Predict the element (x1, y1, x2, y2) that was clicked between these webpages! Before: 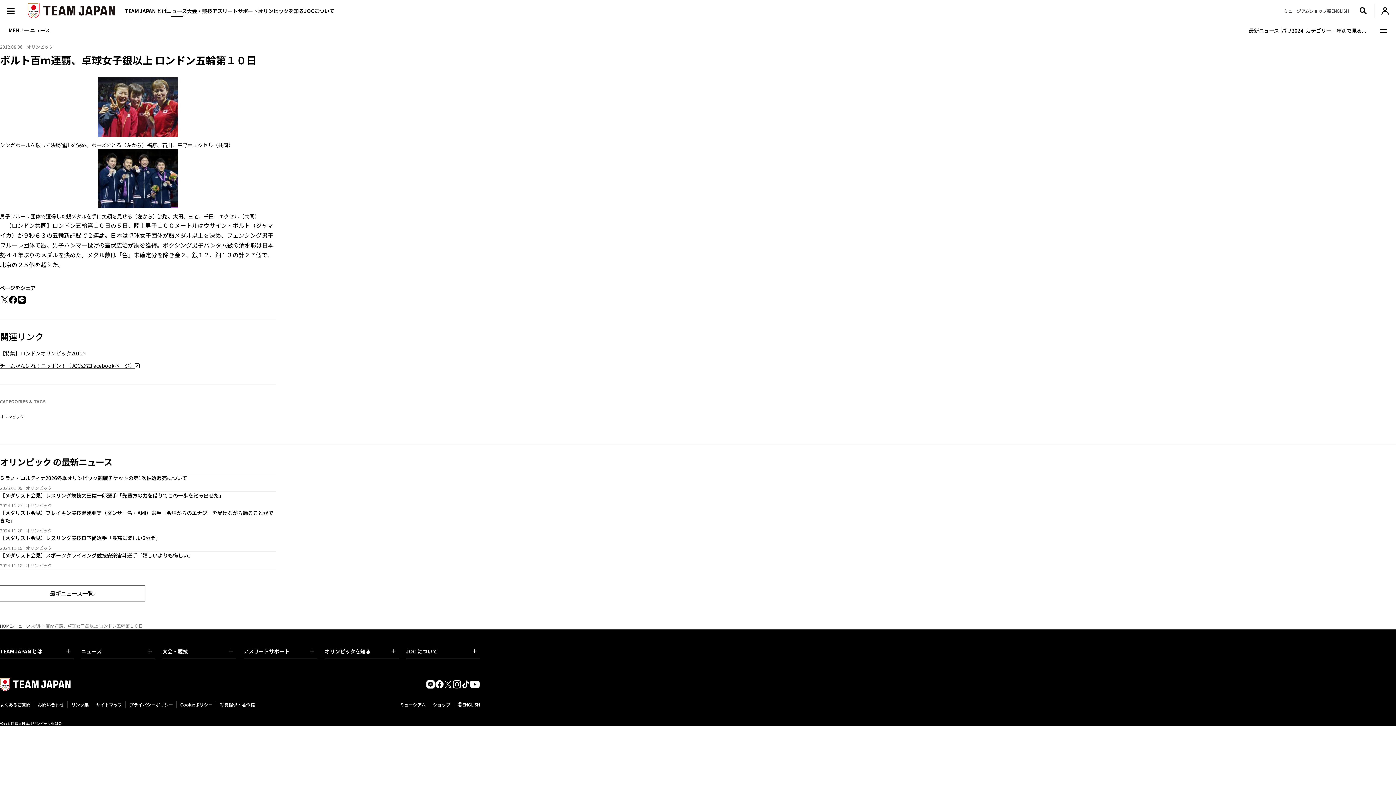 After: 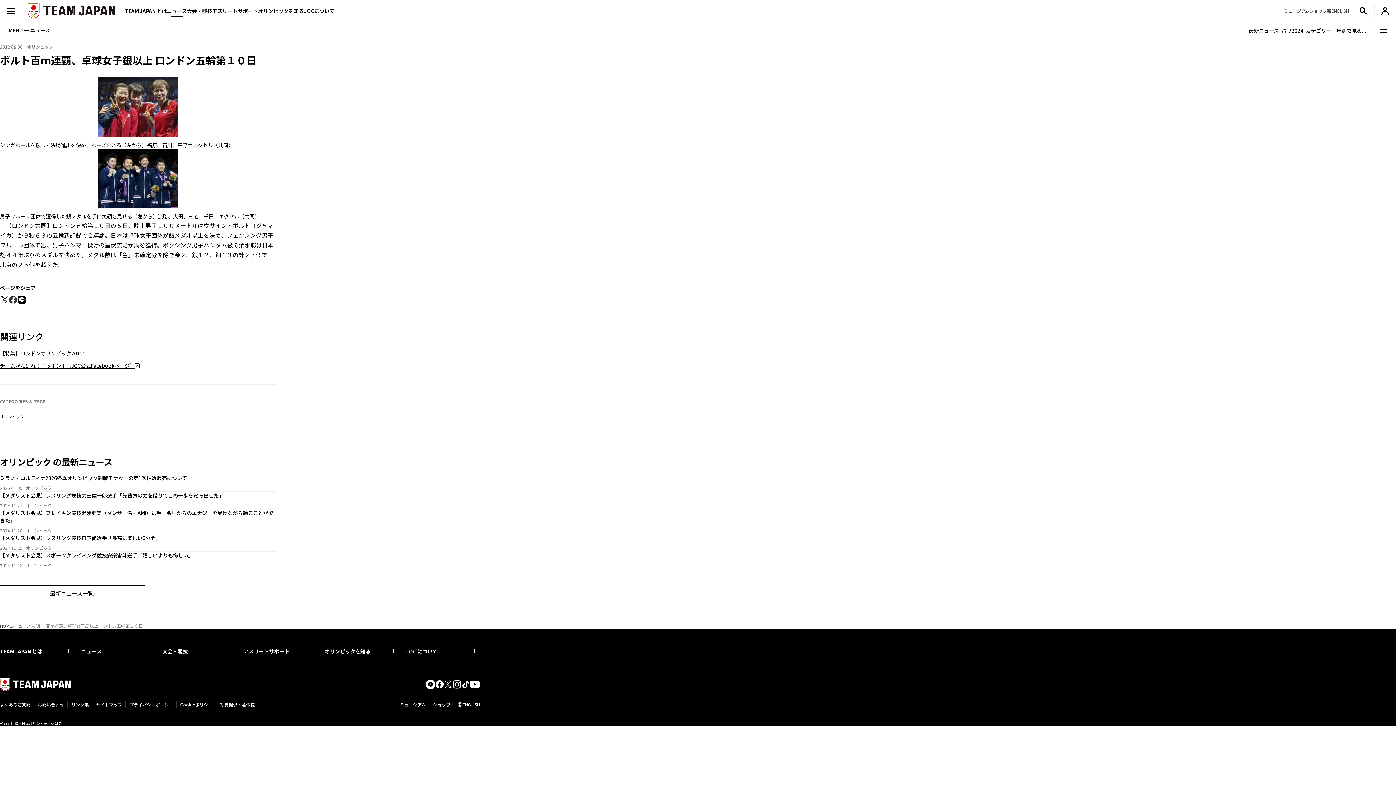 Action: bbox: (8, 295, 17, 304)